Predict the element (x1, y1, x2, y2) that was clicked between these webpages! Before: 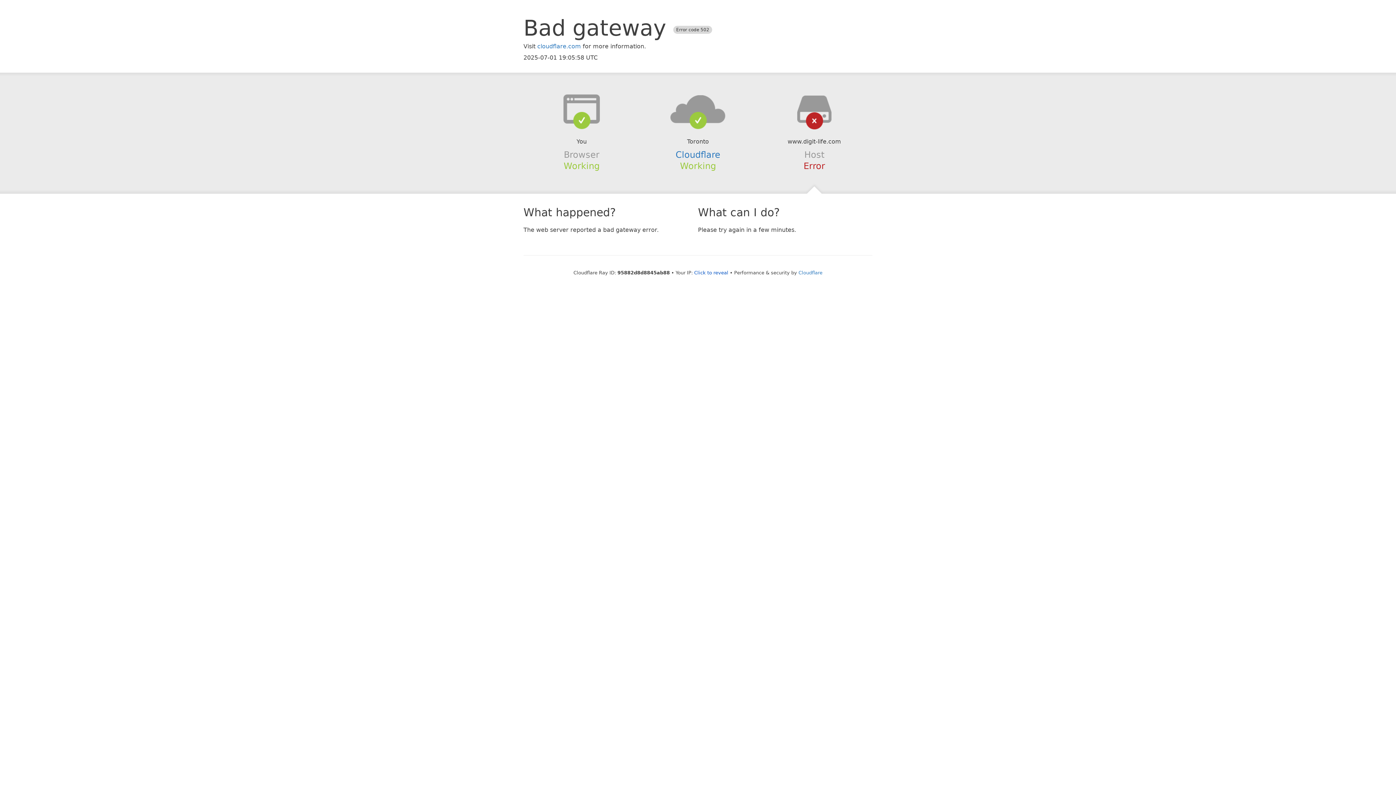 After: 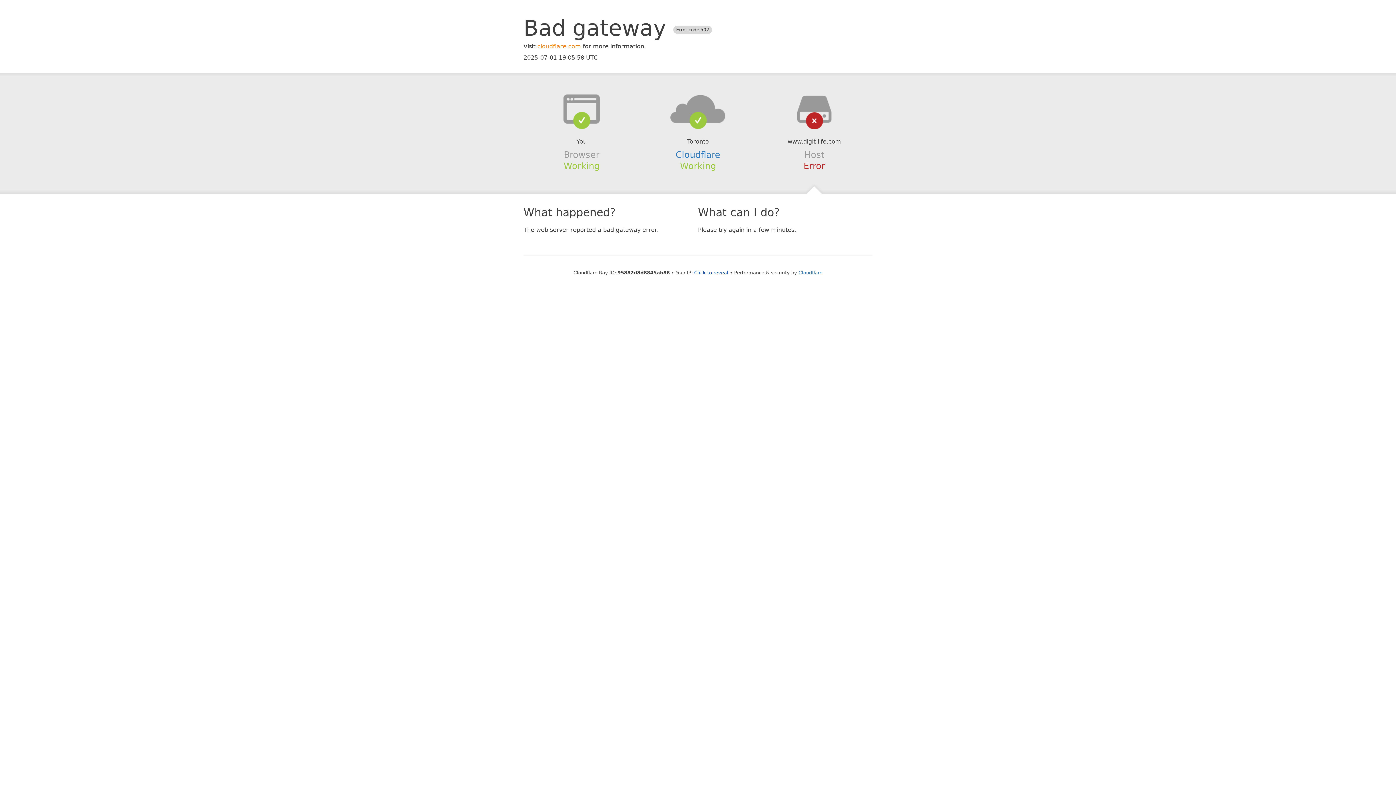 Action: bbox: (537, 42, 581, 49) label: cloudflare.com